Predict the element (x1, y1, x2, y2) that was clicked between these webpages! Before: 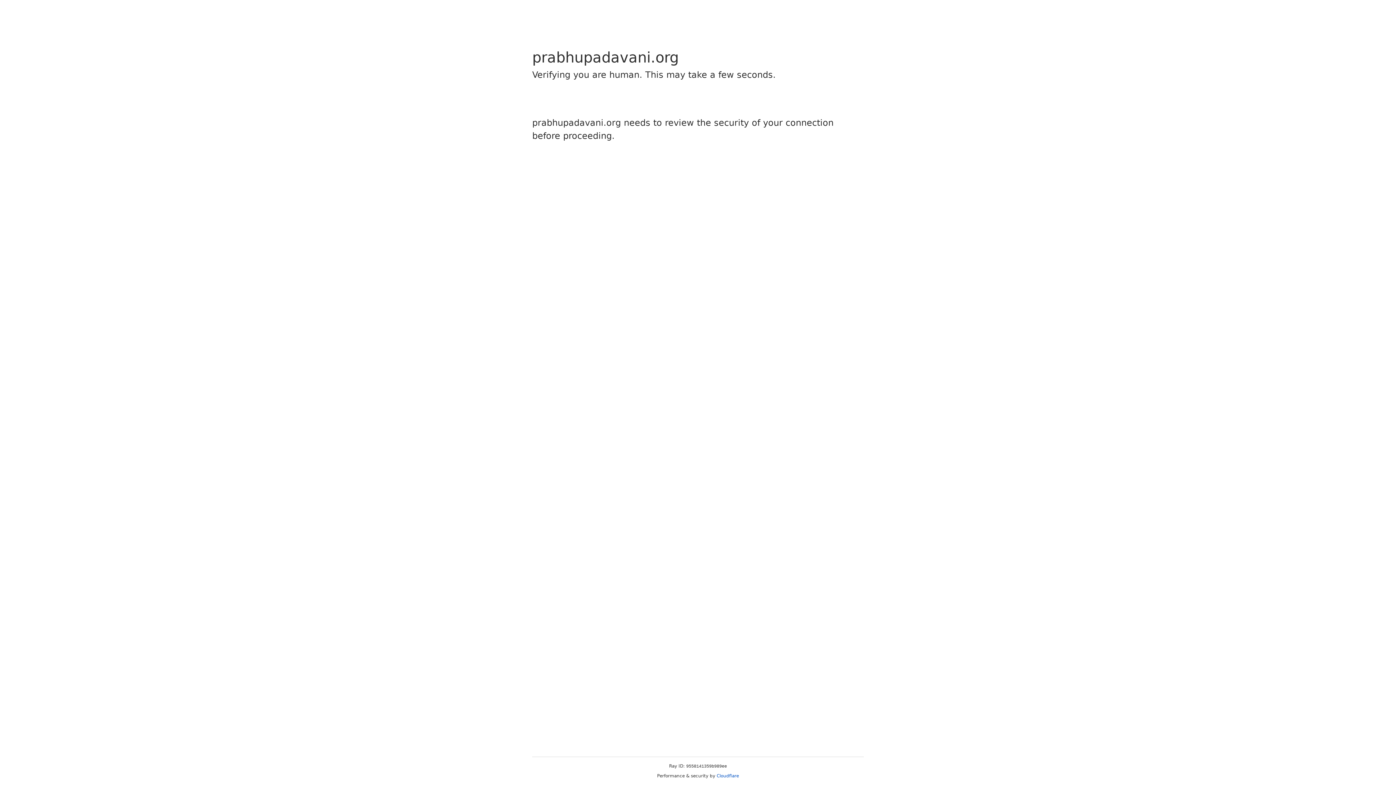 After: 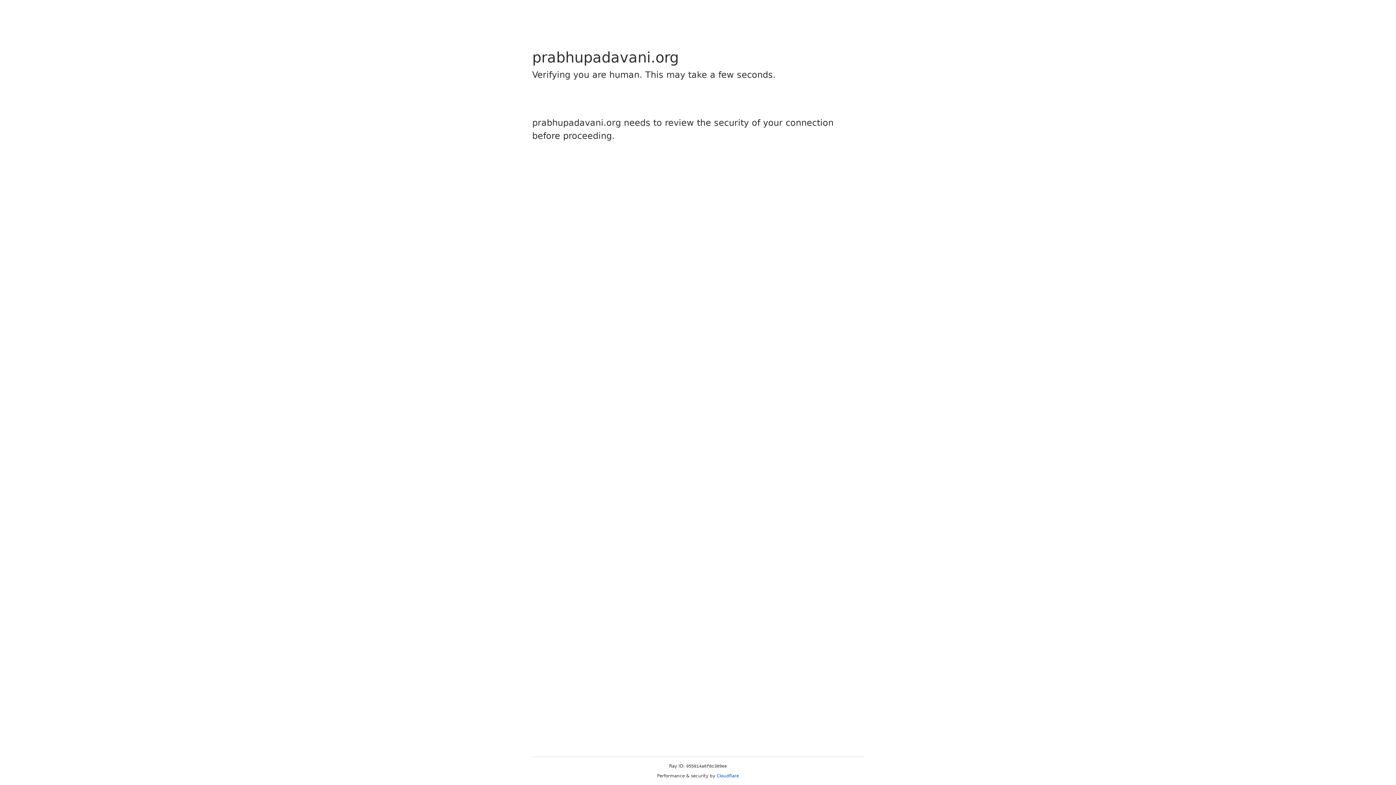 Action: bbox: (716, 773, 739, 778) label: Cloudflare